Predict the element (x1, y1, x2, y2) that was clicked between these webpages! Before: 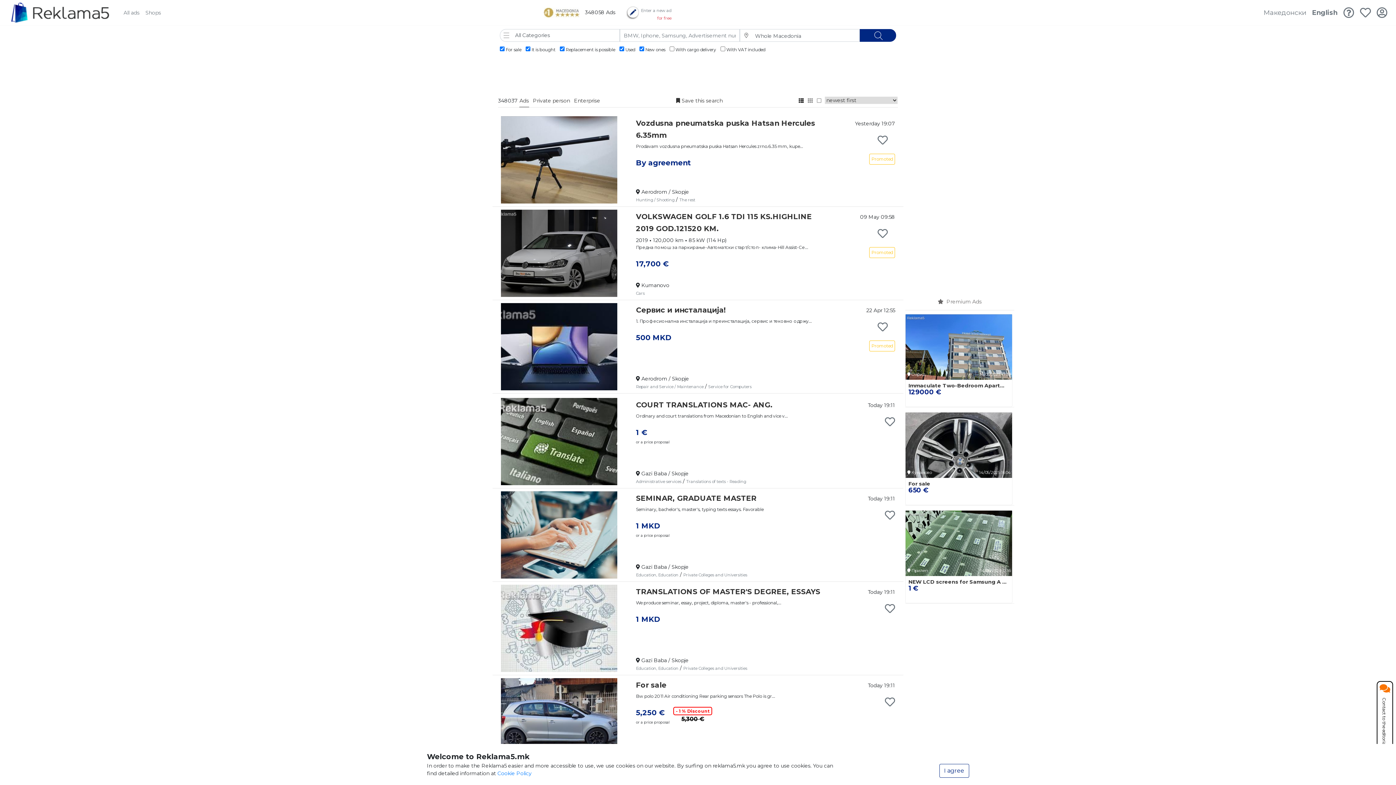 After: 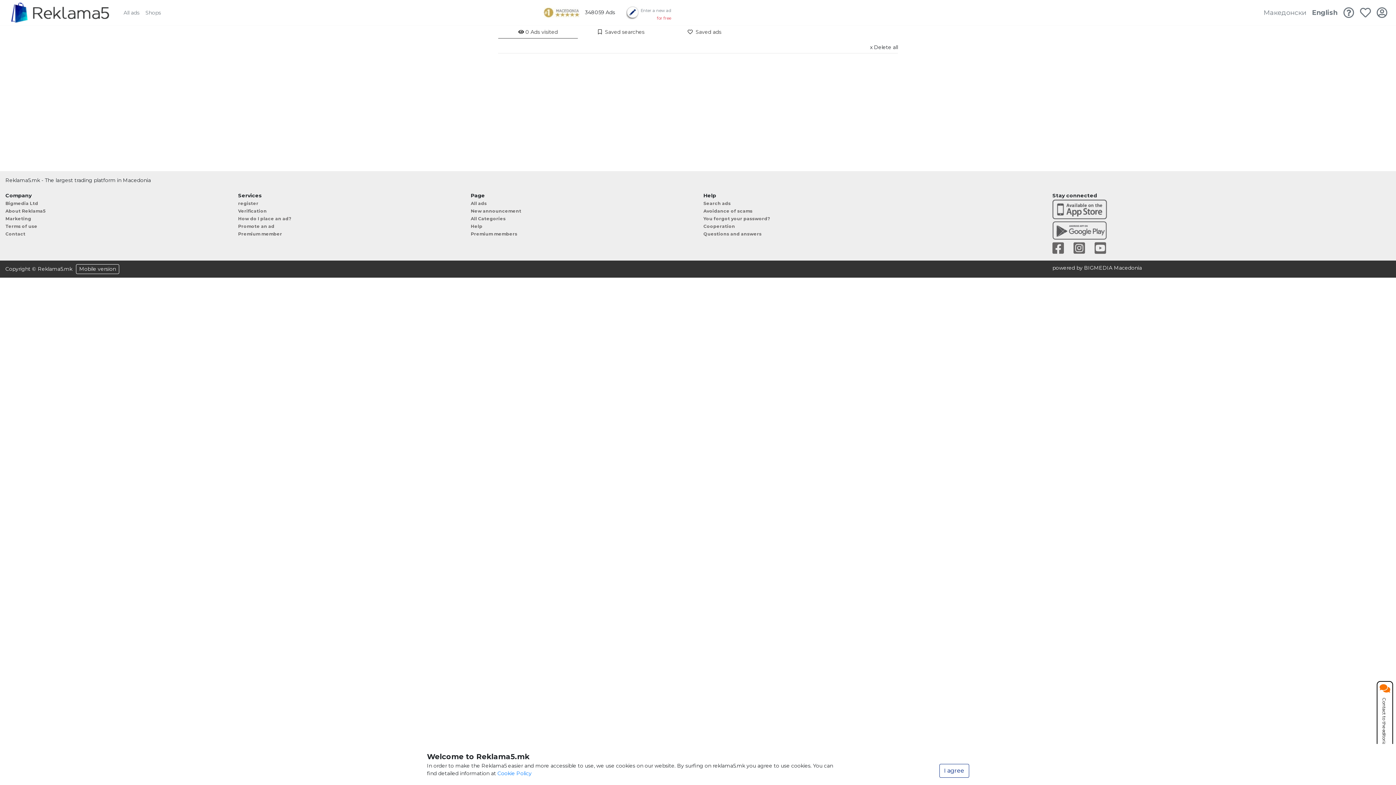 Action: bbox: (1357, 1, 1374, 23)